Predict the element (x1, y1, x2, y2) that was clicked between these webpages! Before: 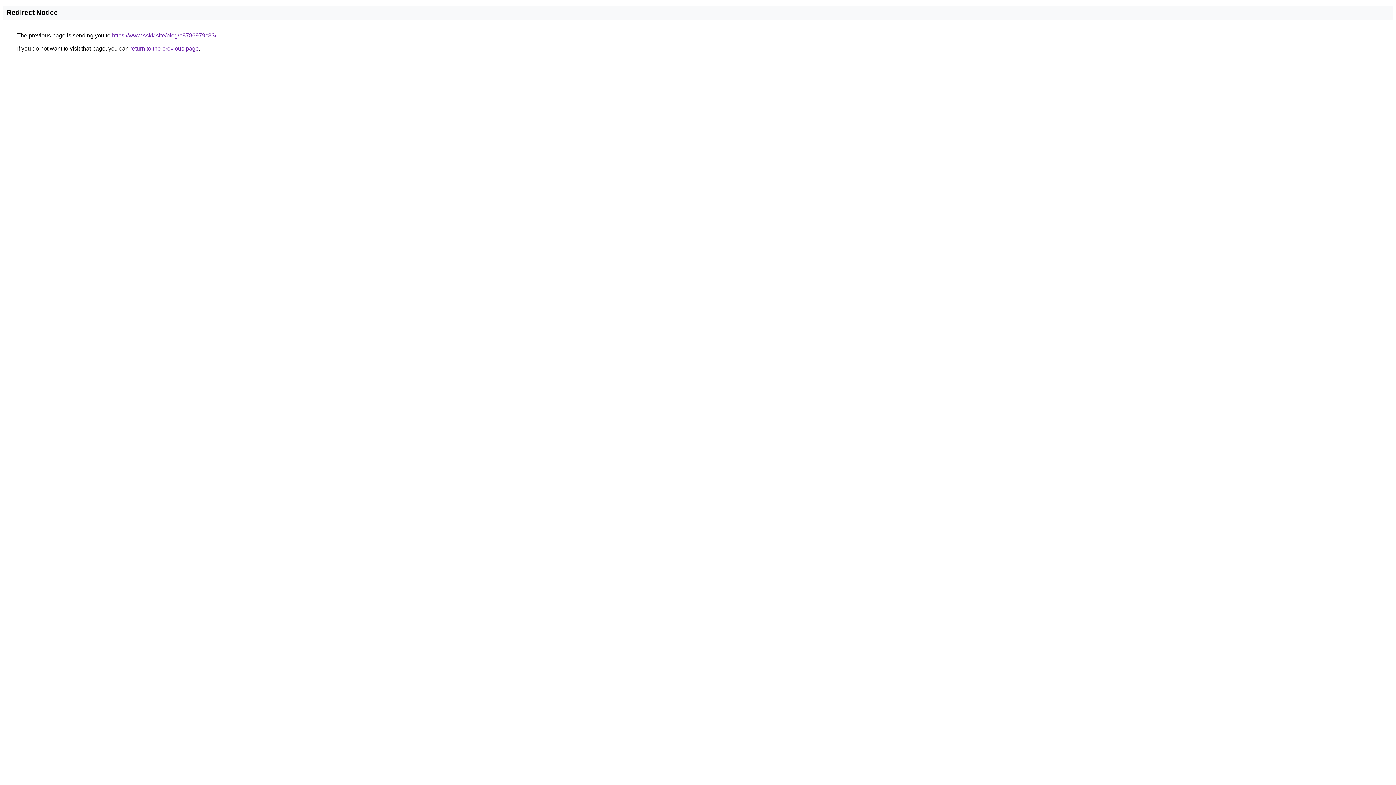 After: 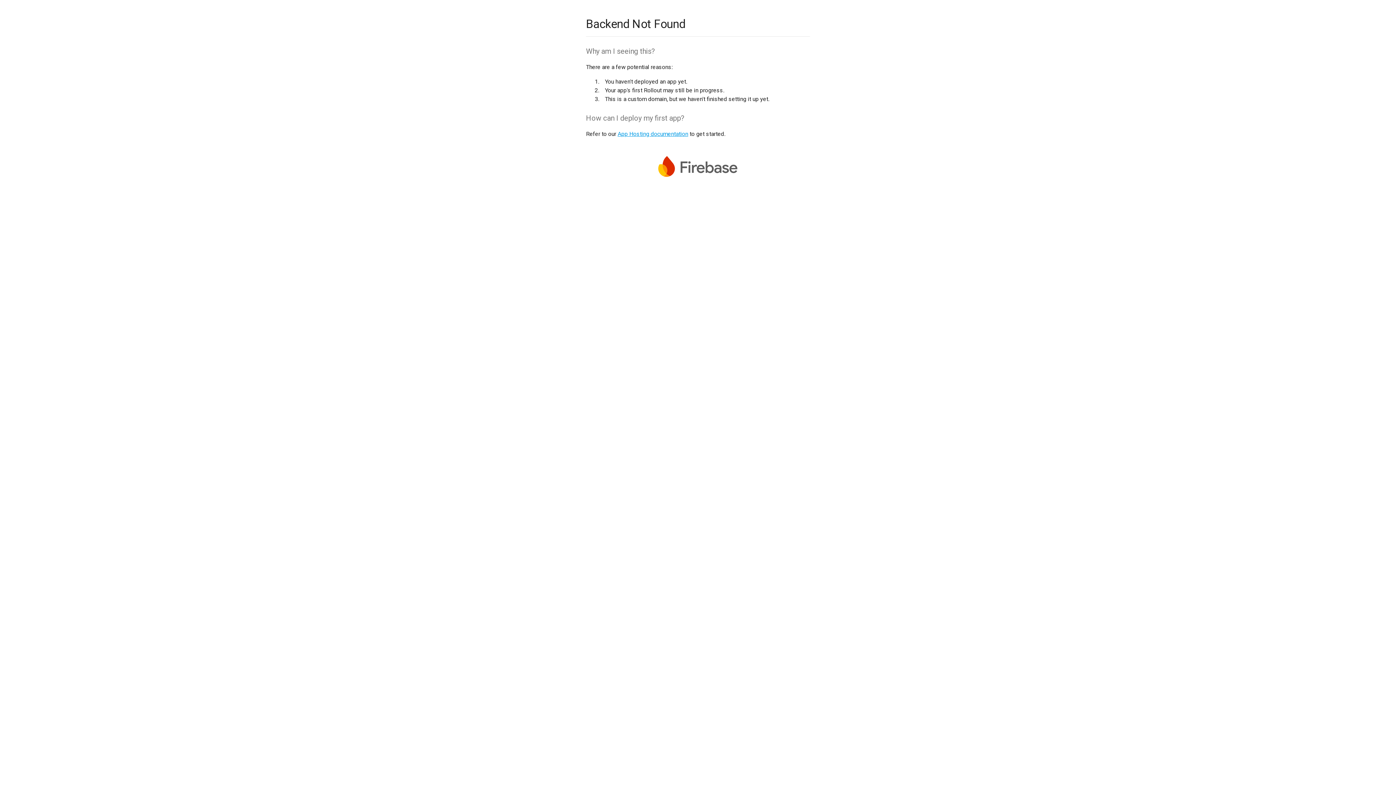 Action: label: https://www.sskk.site/blog/b8786979c33/ bbox: (112, 32, 216, 38)